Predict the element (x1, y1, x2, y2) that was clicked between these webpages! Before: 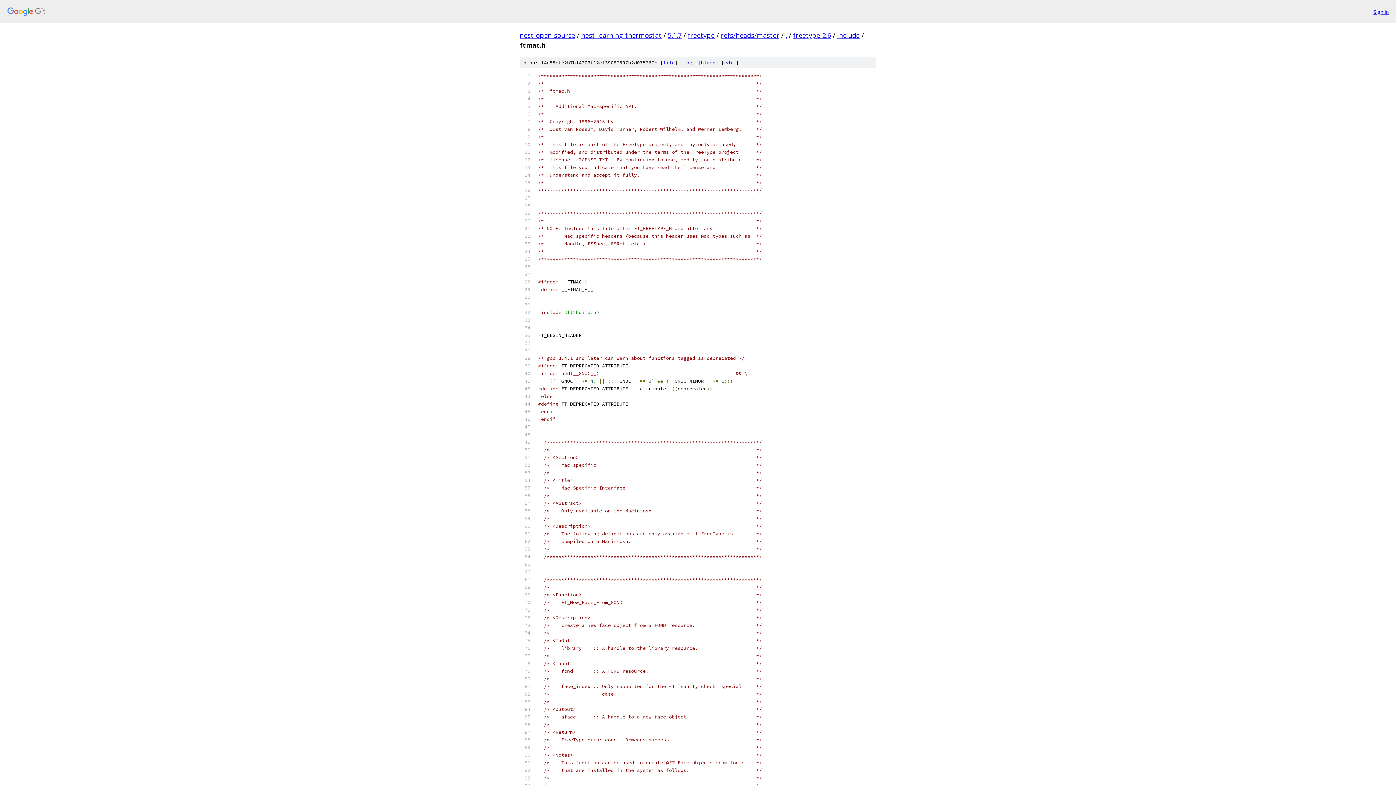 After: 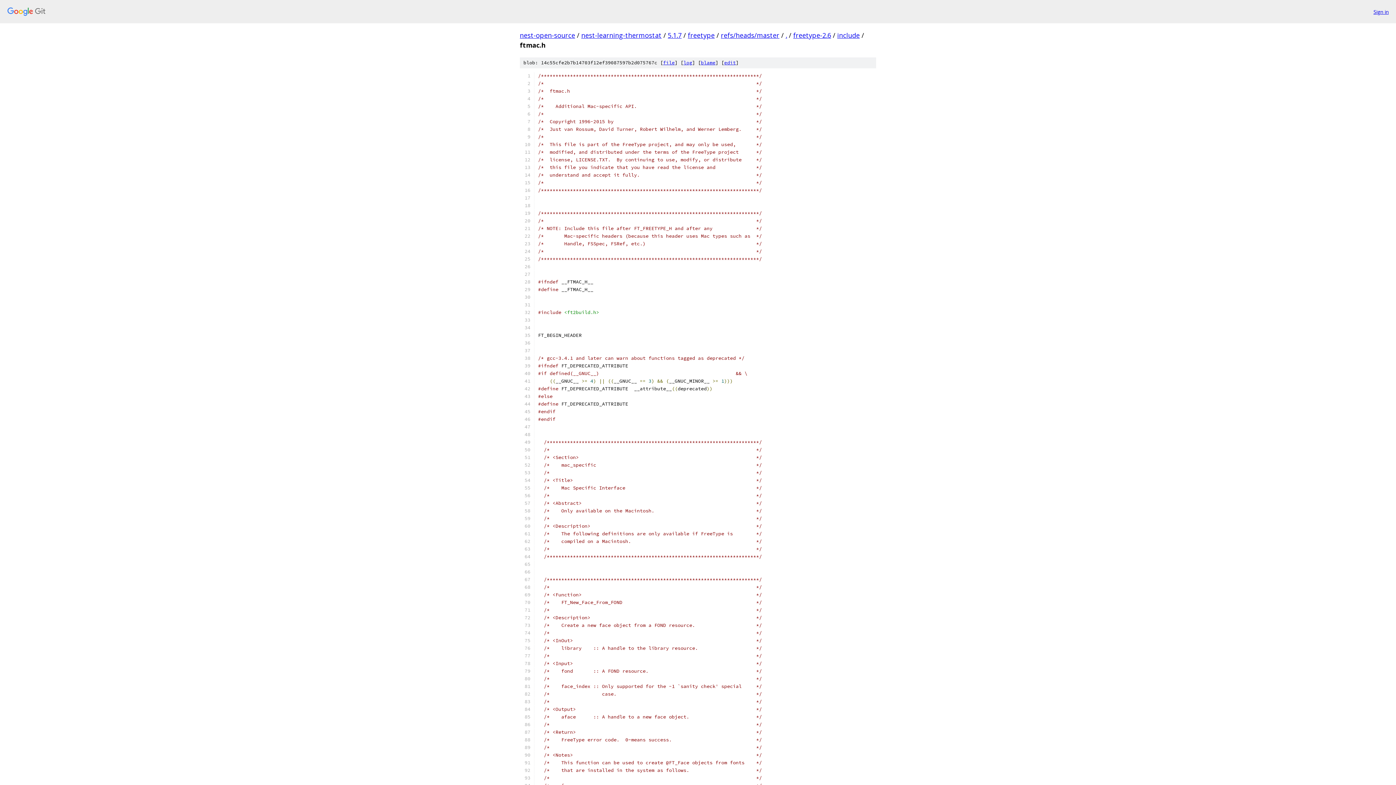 Action: bbox: (663, 59, 674, 65) label: file